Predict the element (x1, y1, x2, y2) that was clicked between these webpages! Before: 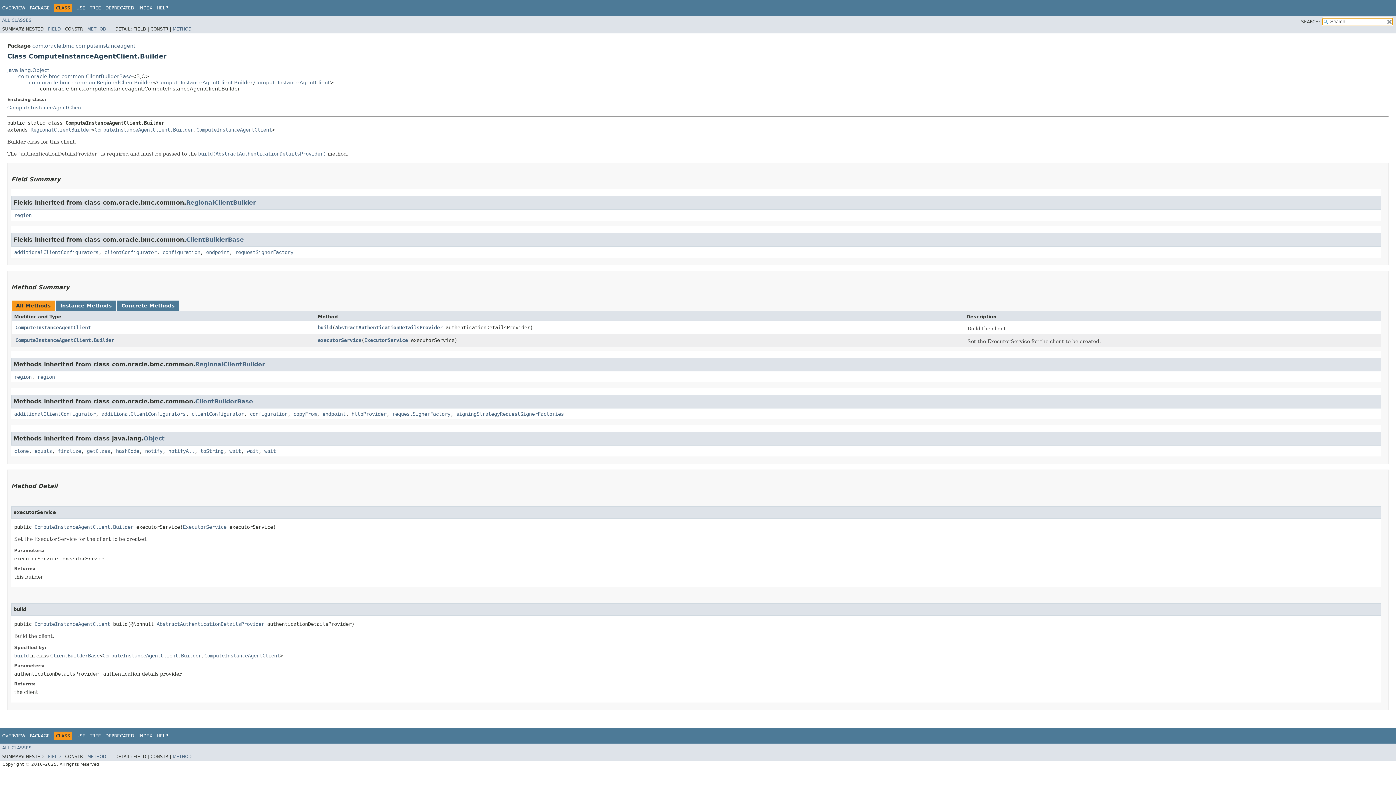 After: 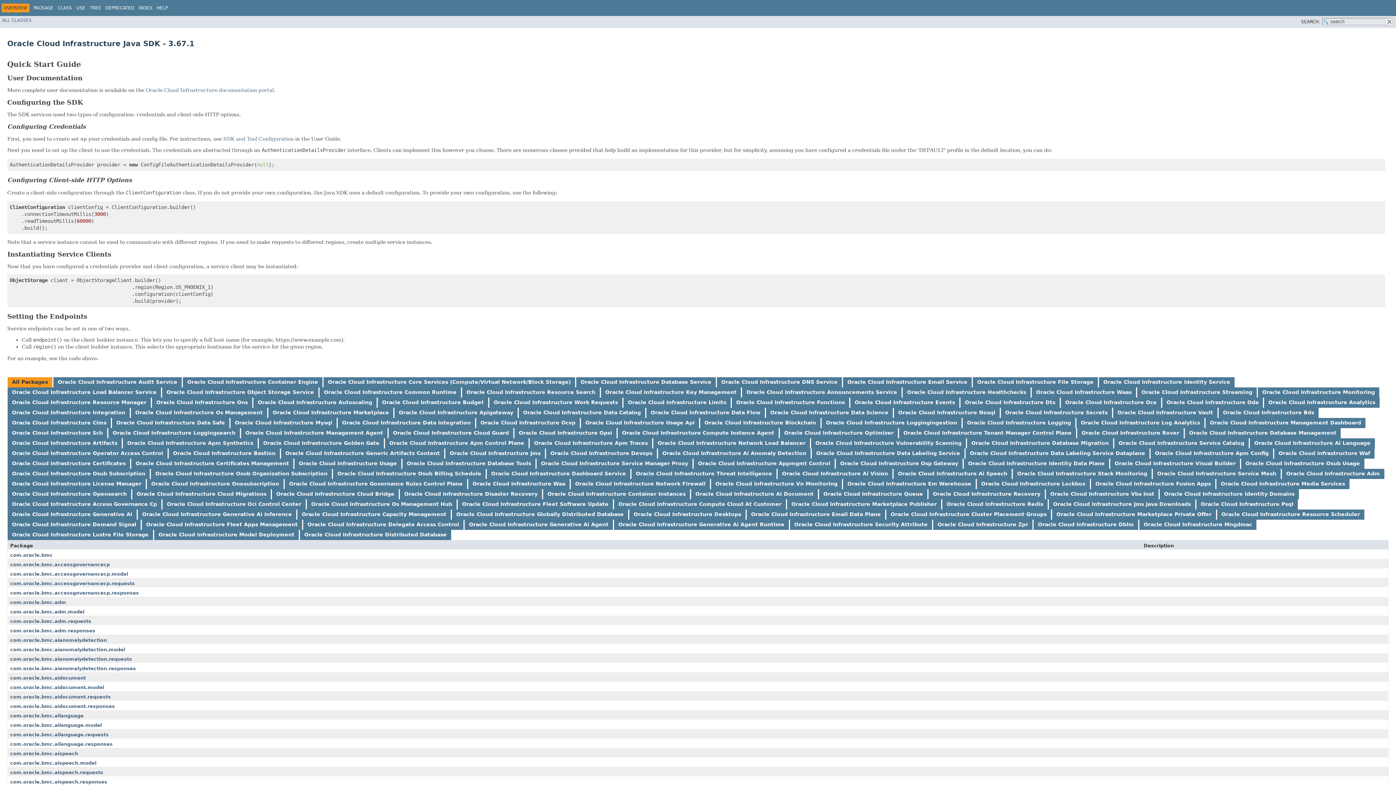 Action: label: OVERVIEW bbox: (2, 5, 25, 10)